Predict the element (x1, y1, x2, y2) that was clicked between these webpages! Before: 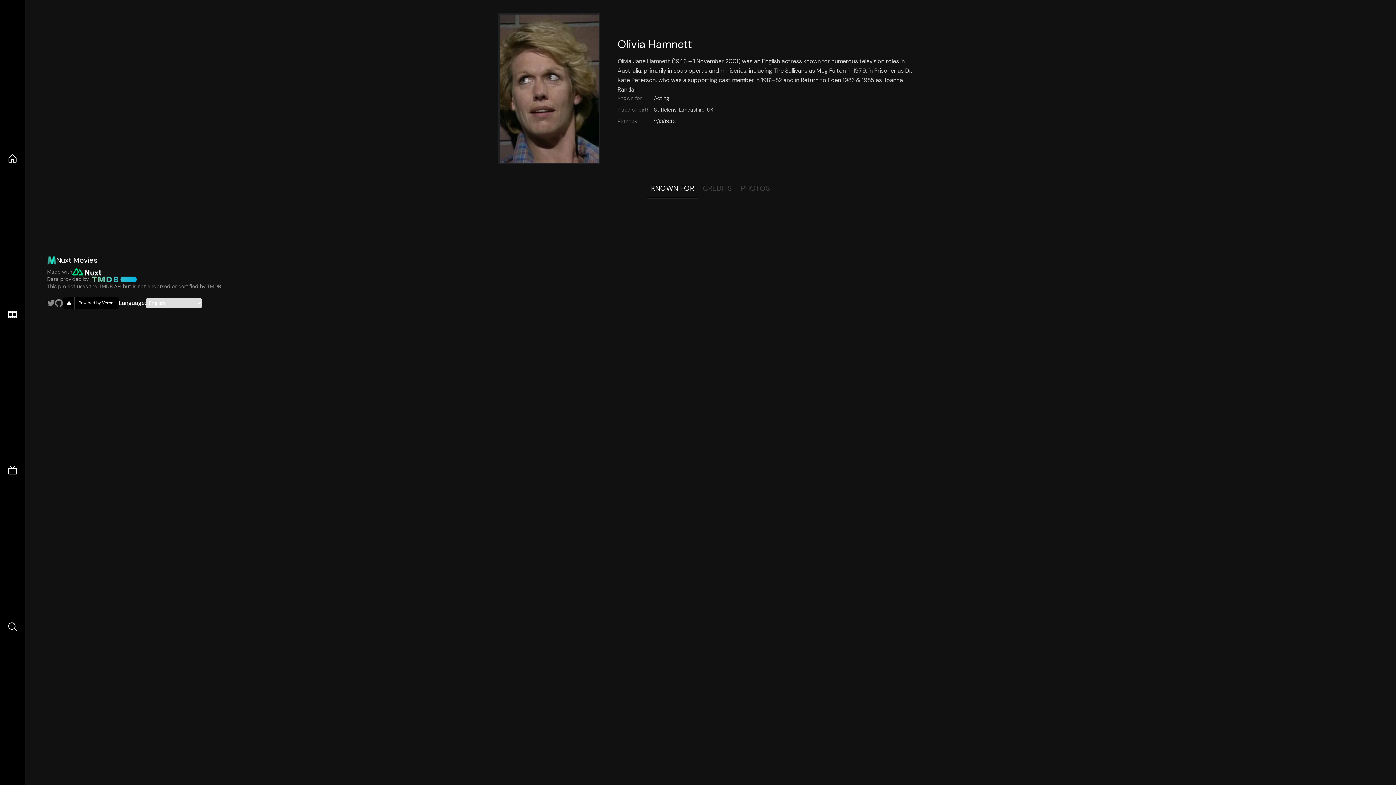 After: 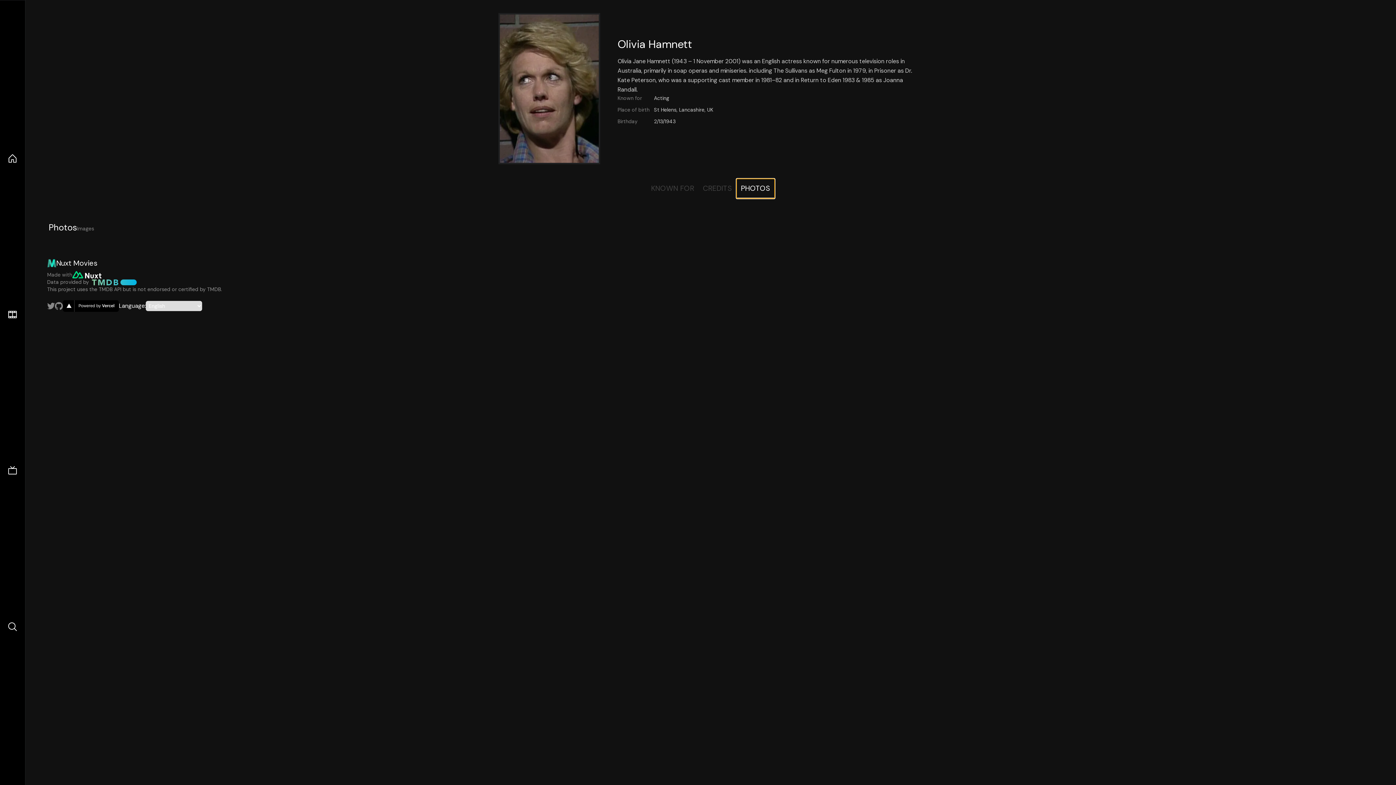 Action: bbox: (736, 178, 774, 198) label: PHOTOS